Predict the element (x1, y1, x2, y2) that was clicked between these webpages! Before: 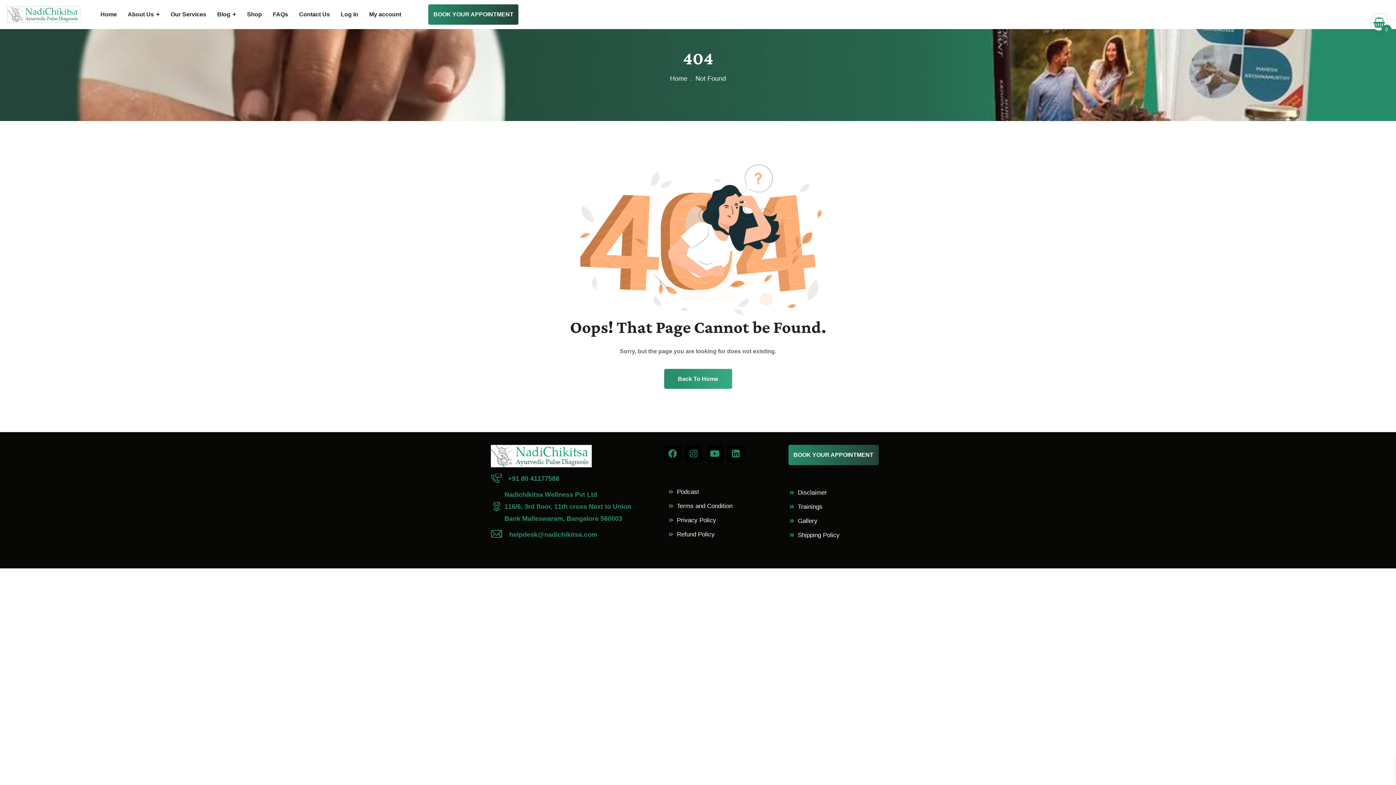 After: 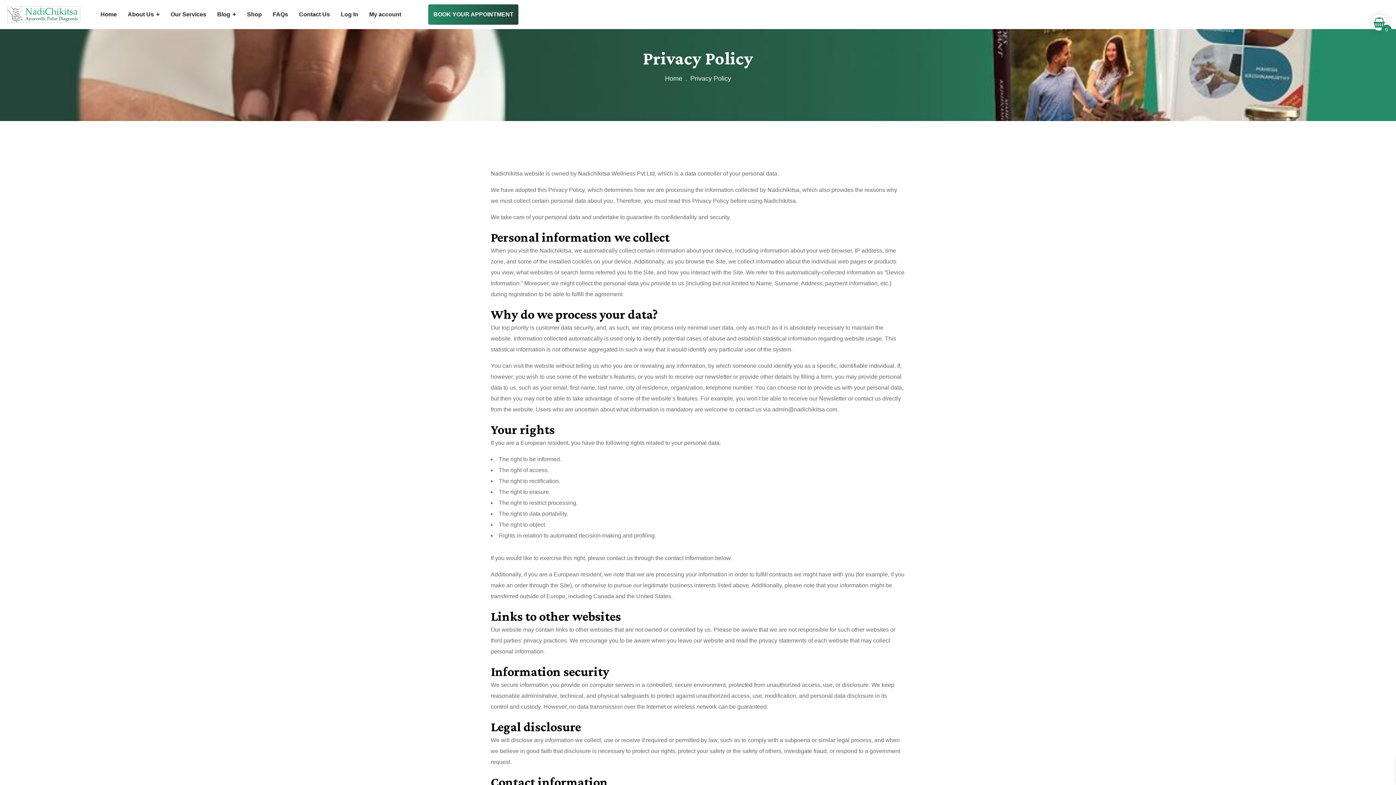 Action: label: Privacy Policy bbox: (677, 517, 716, 524)